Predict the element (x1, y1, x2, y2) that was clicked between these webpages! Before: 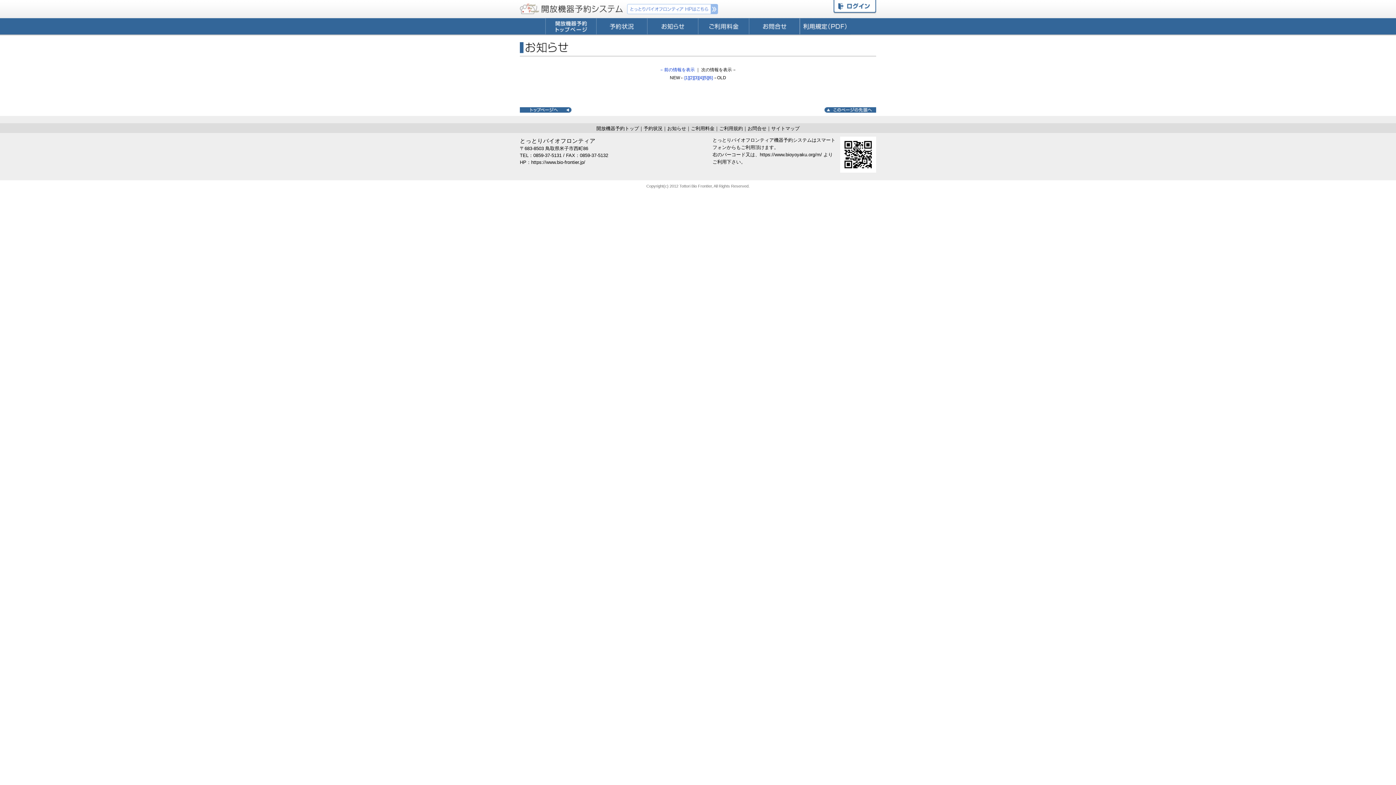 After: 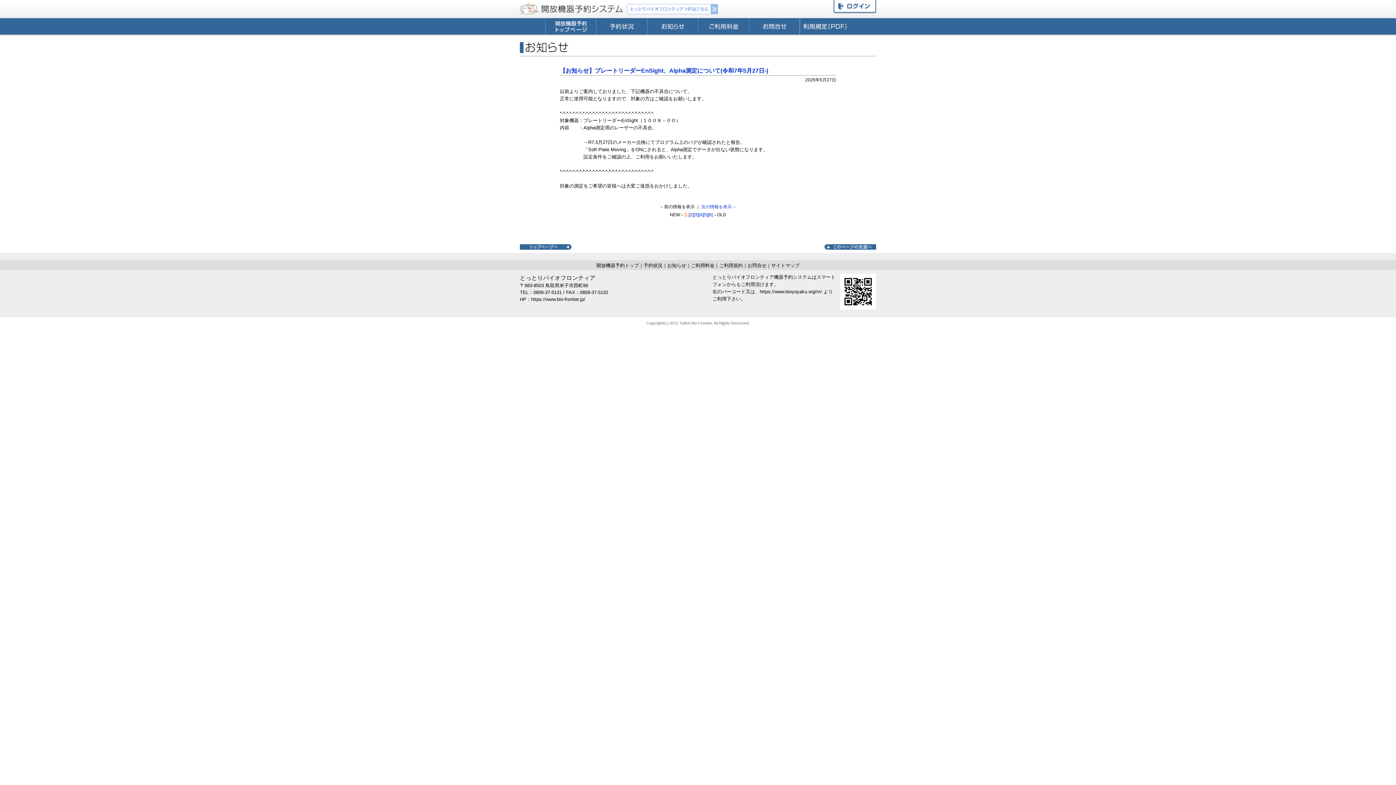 Action: bbox: (684, 75, 689, 80) label: [1]